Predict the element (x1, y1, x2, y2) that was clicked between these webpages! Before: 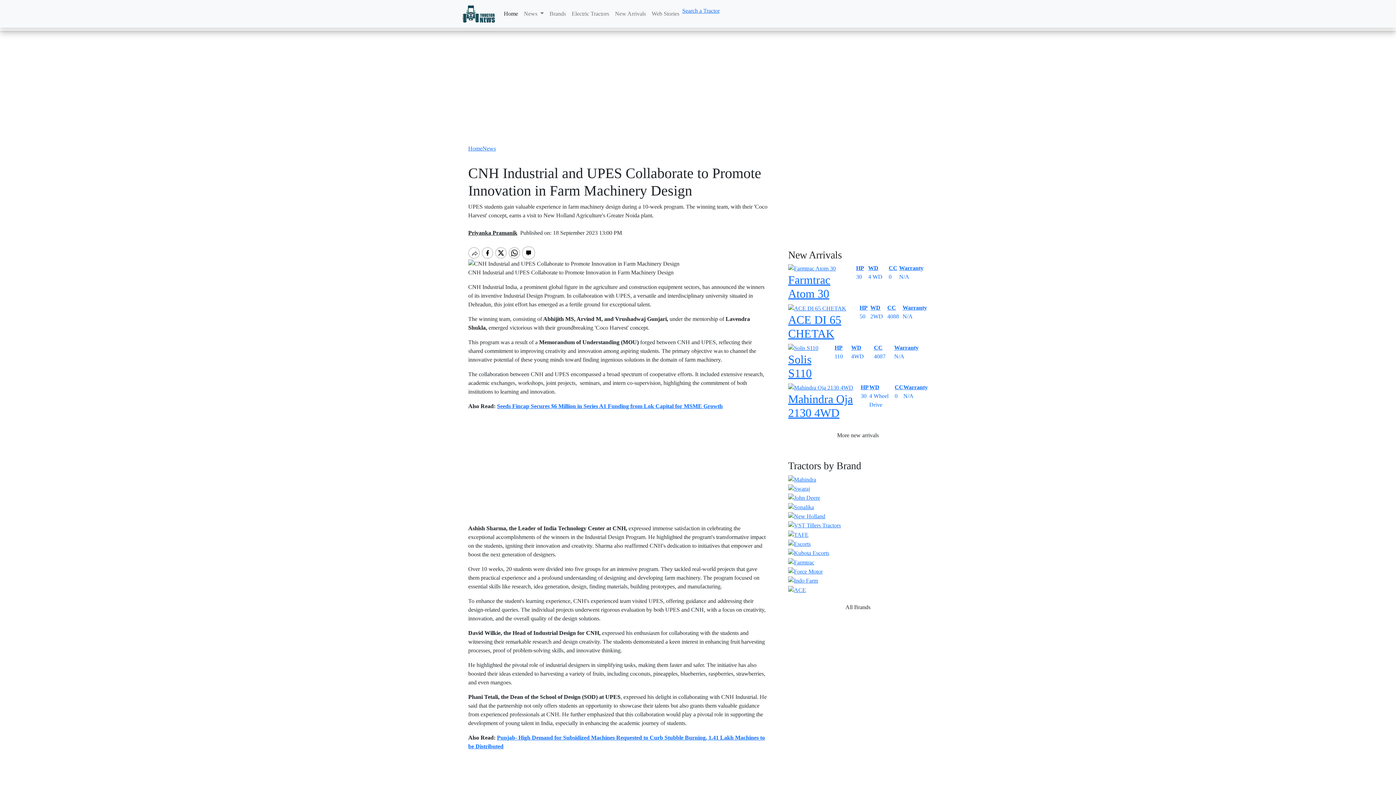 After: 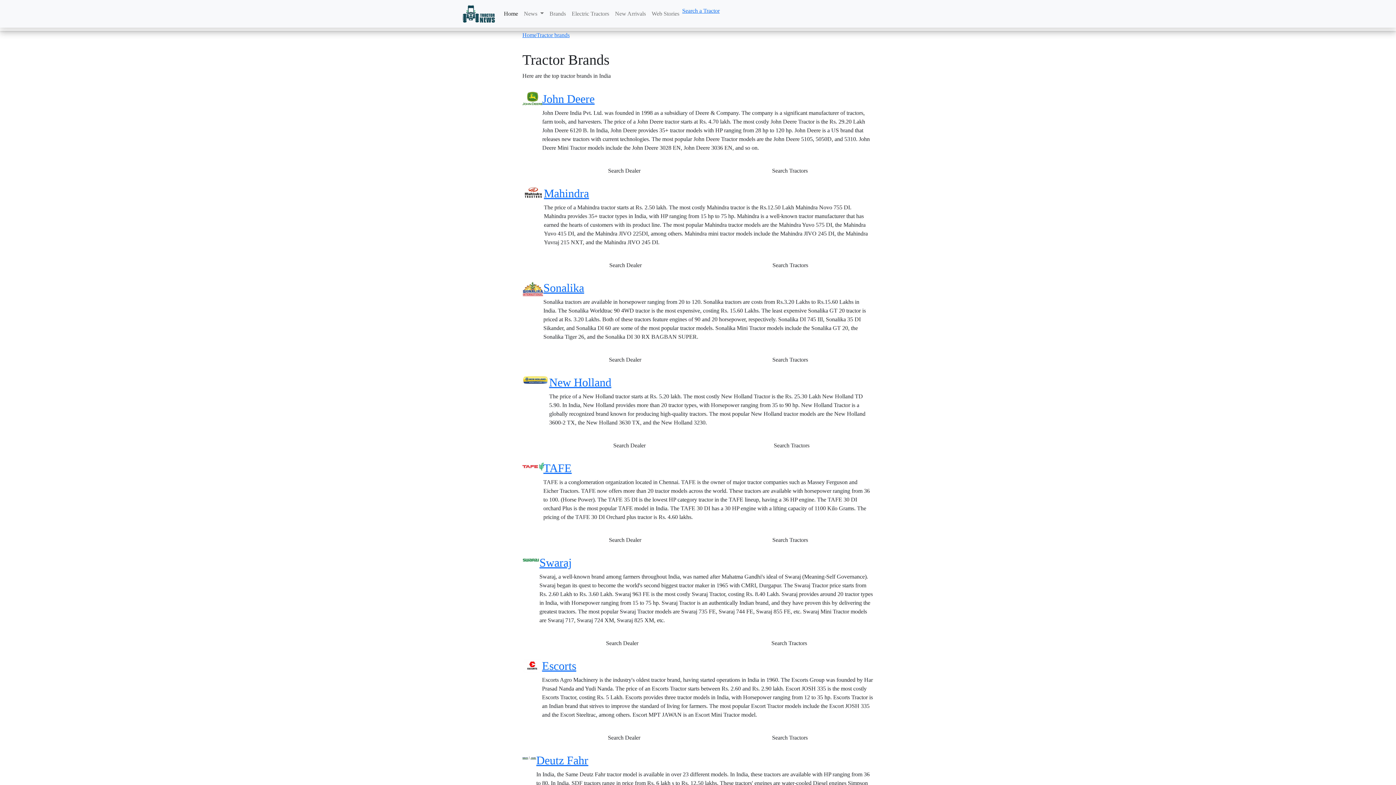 Action: bbox: (788, 600, 928, 614) label: All Brands